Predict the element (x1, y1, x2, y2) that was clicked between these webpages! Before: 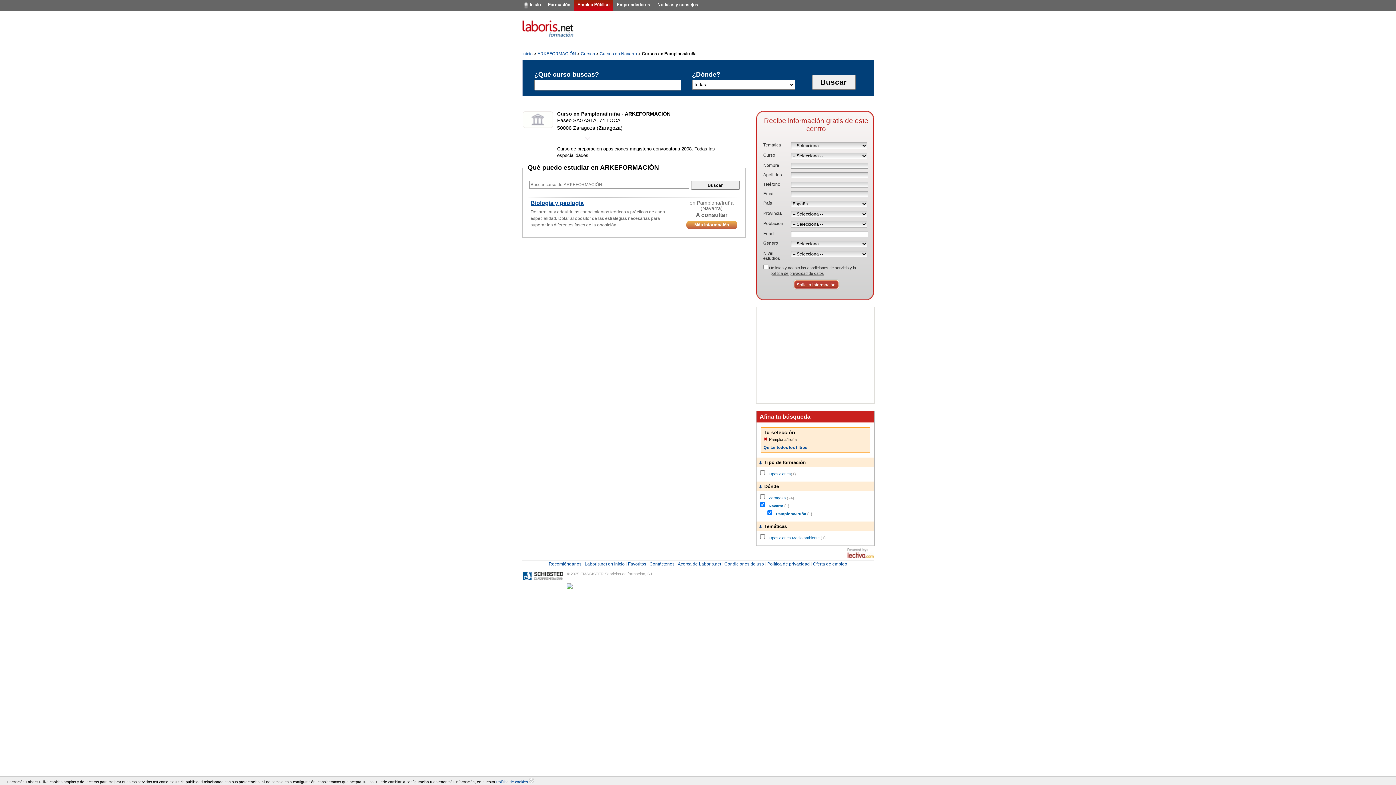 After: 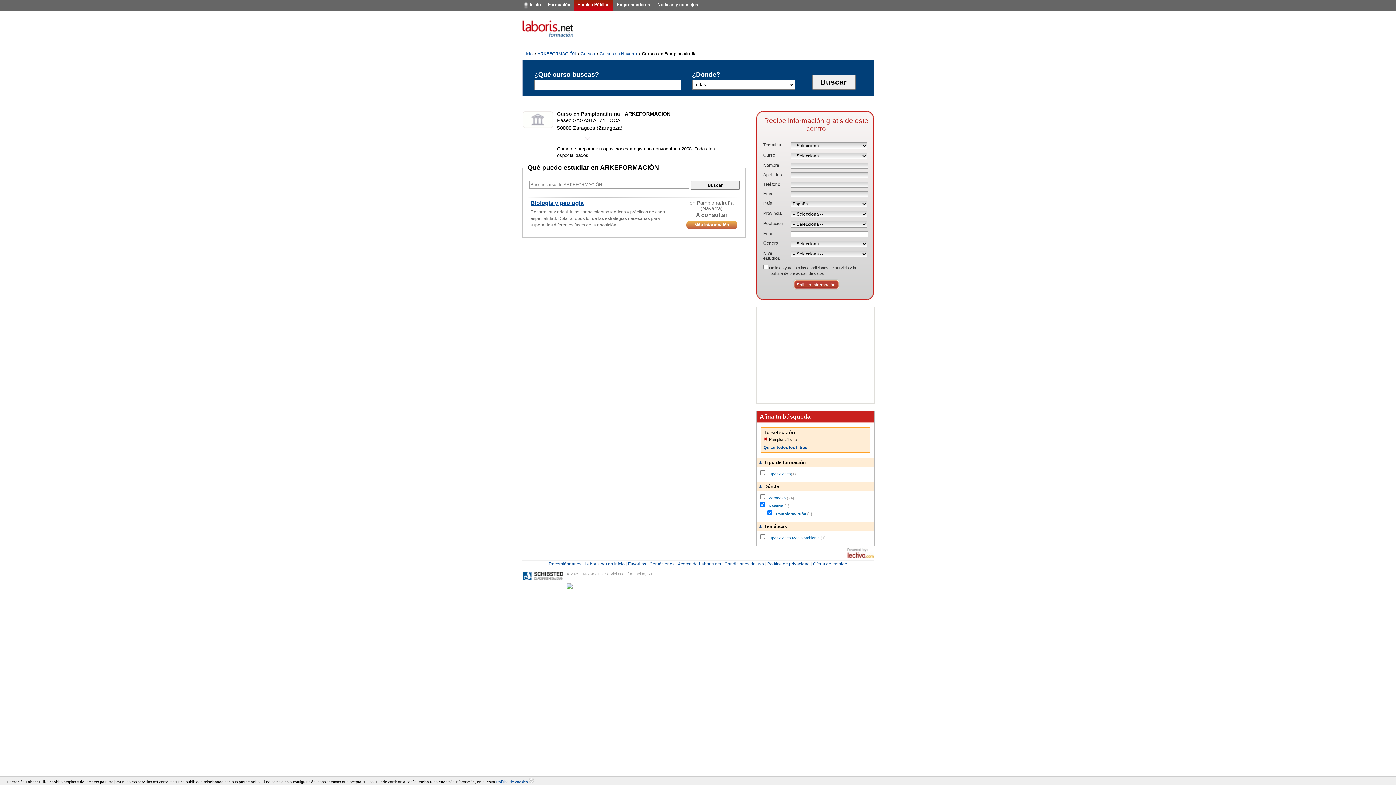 Action: label: Política de cookies bbox: (496, 780, 528, 784)